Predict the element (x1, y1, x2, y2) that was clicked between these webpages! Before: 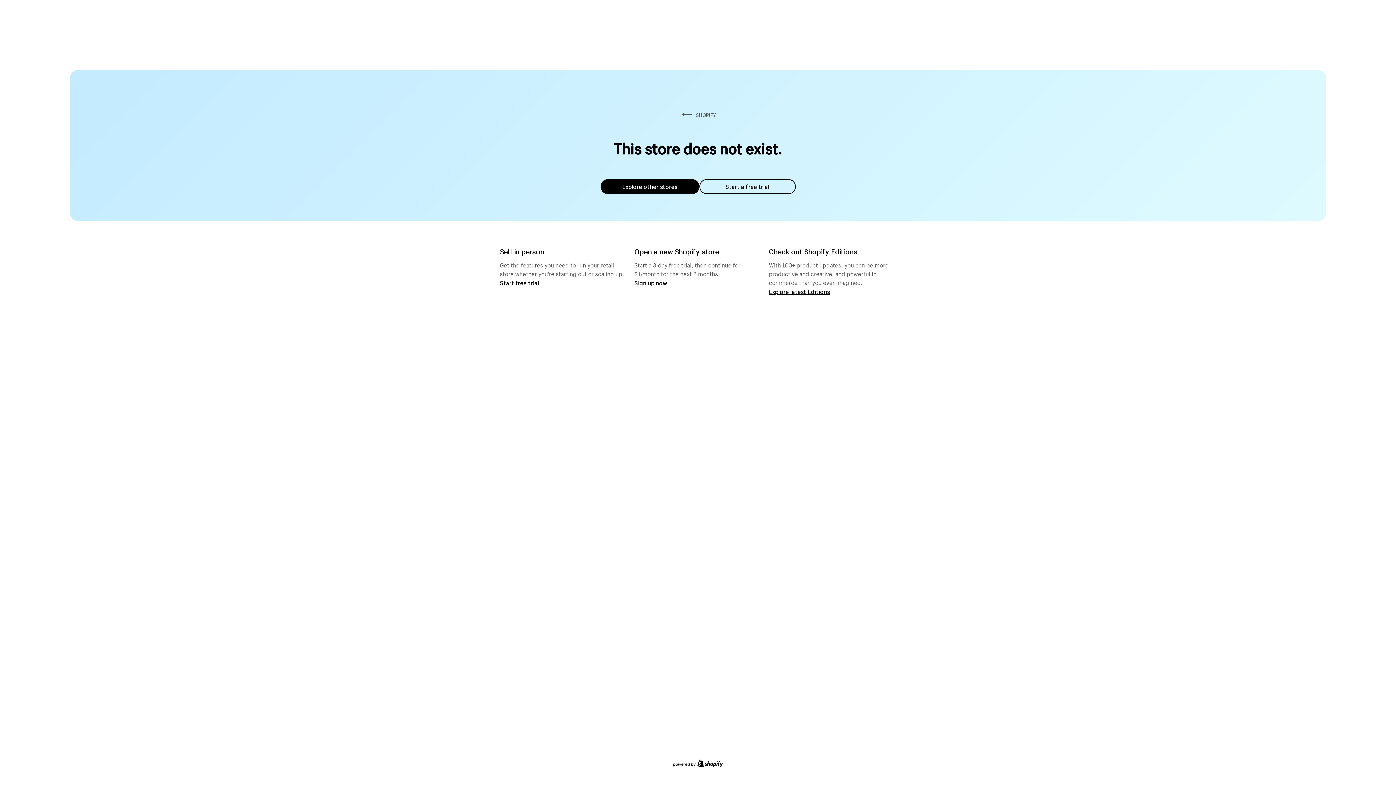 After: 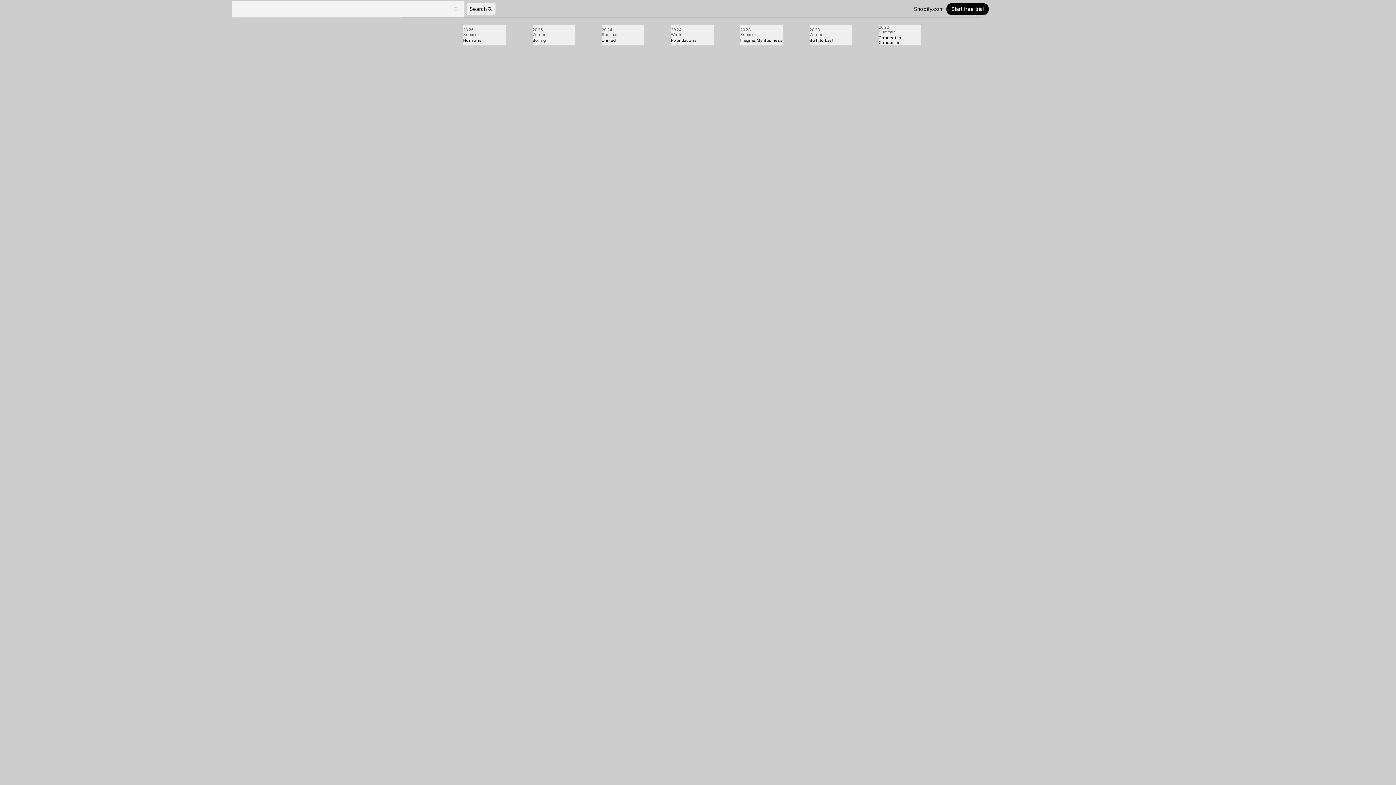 Action: label: Explore latest Editions bbox: (769, 287, 830, 295)